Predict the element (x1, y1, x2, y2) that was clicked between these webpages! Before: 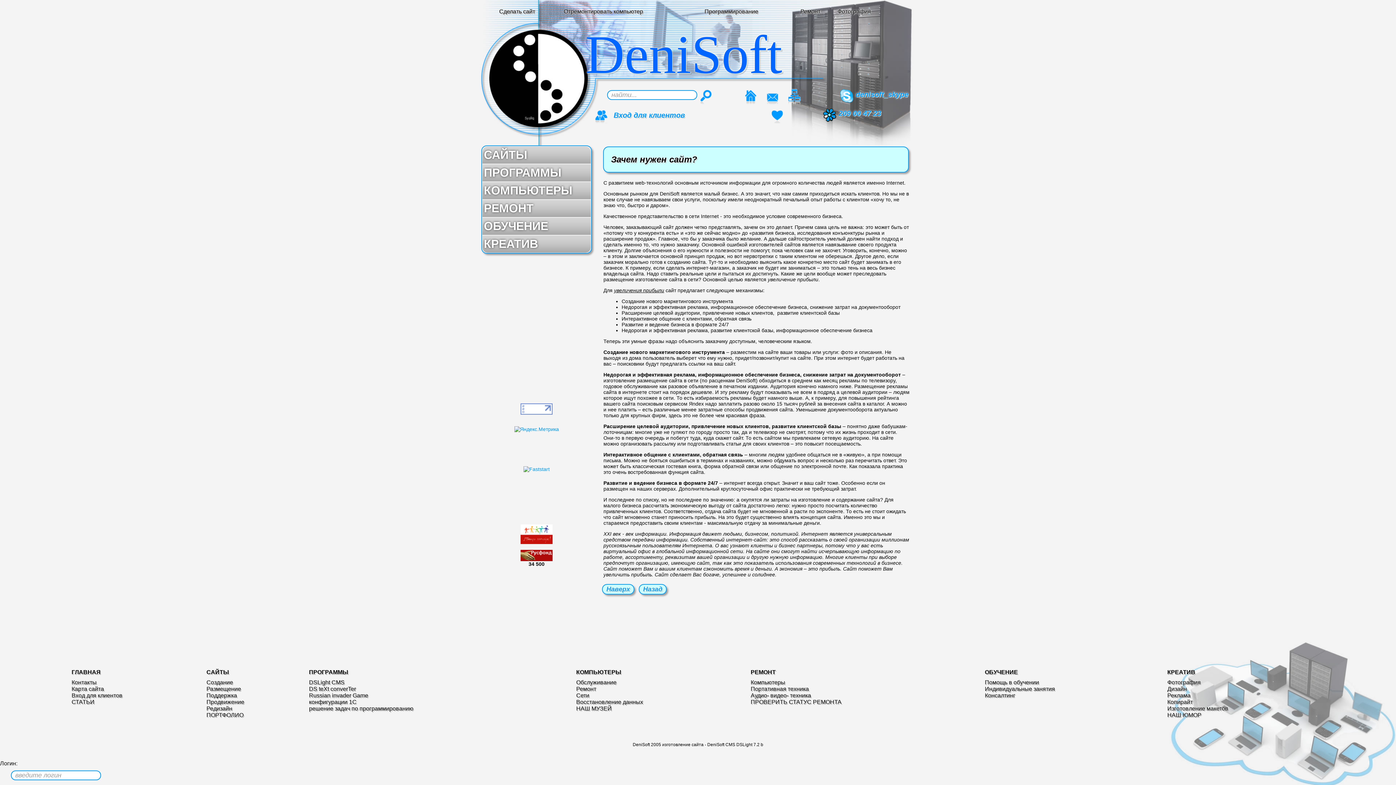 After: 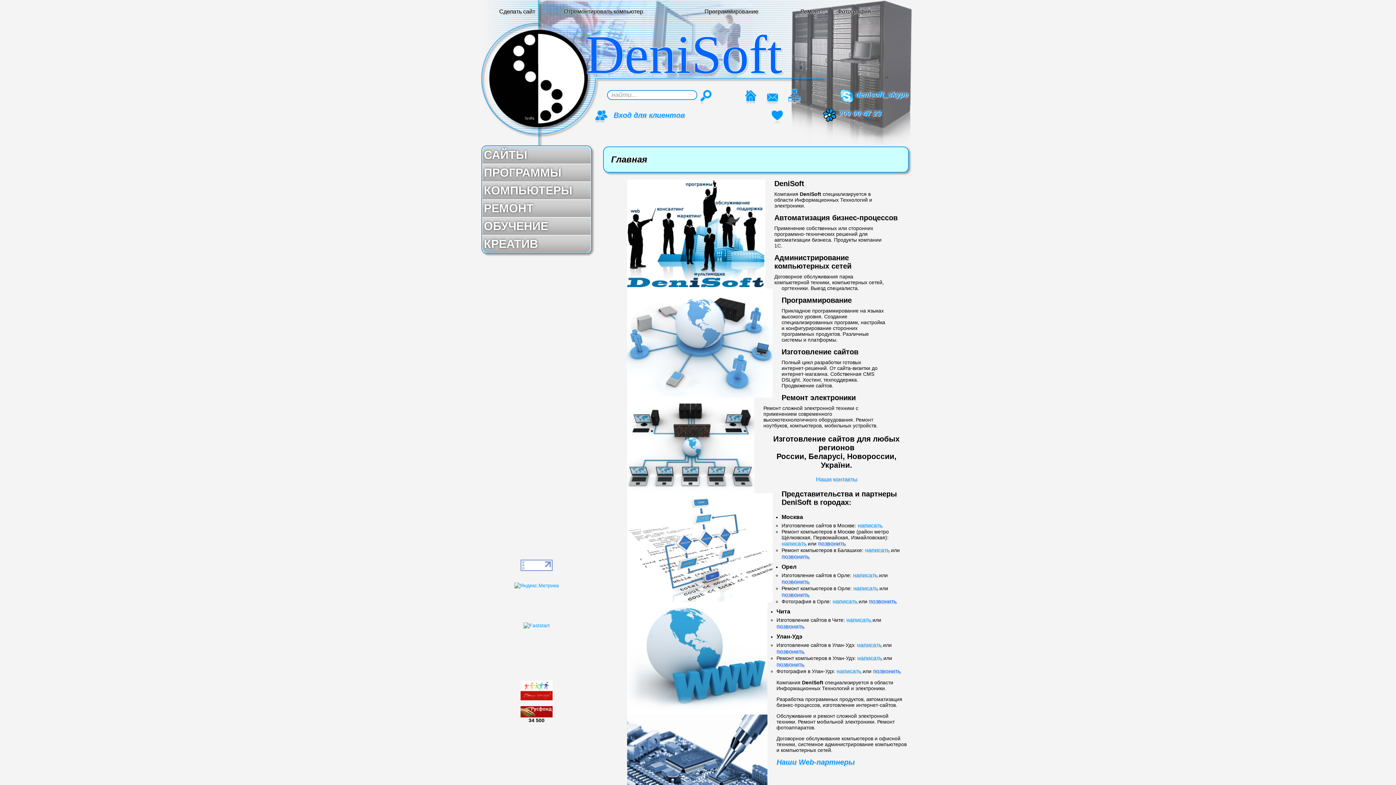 Action: bbox: (1167, 712, 1201, 718) label: НАШ ЮМОР